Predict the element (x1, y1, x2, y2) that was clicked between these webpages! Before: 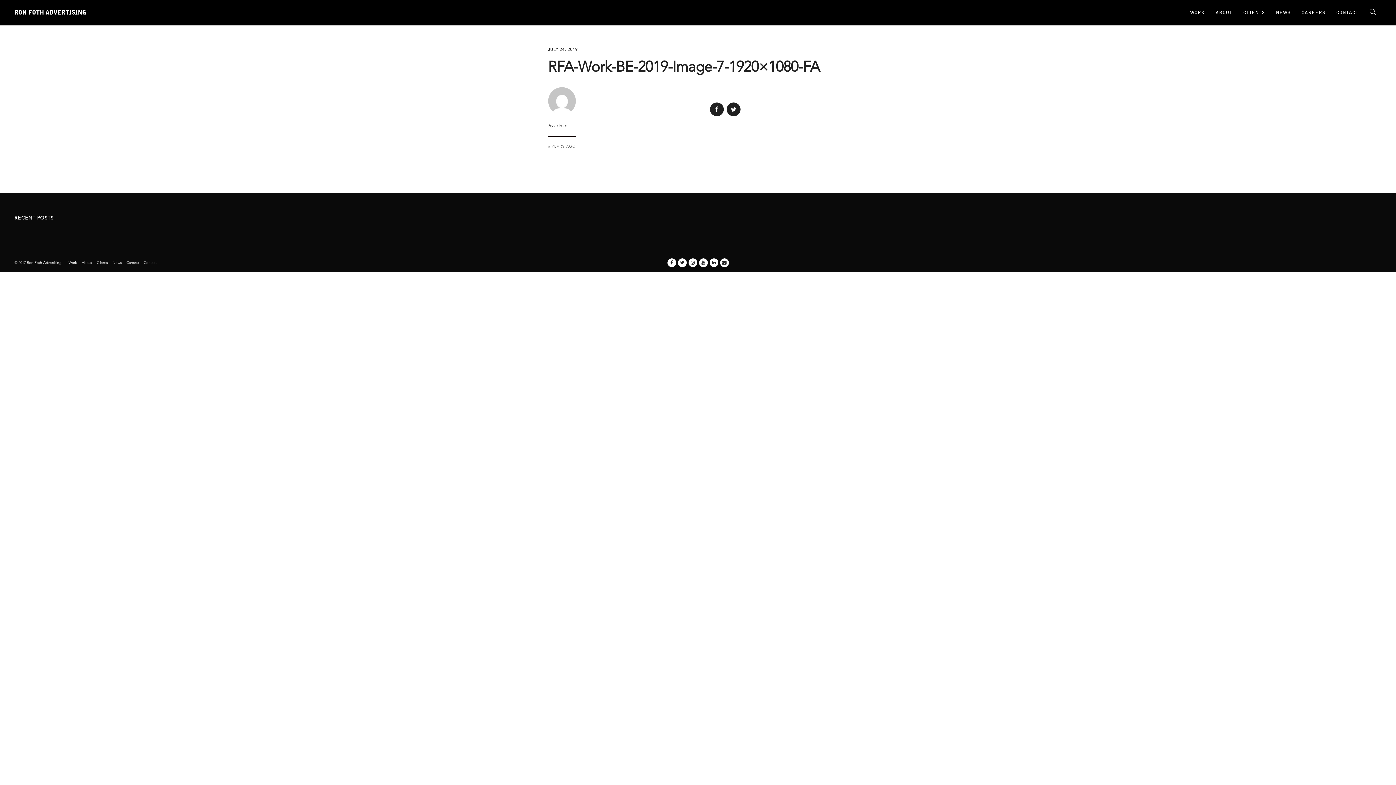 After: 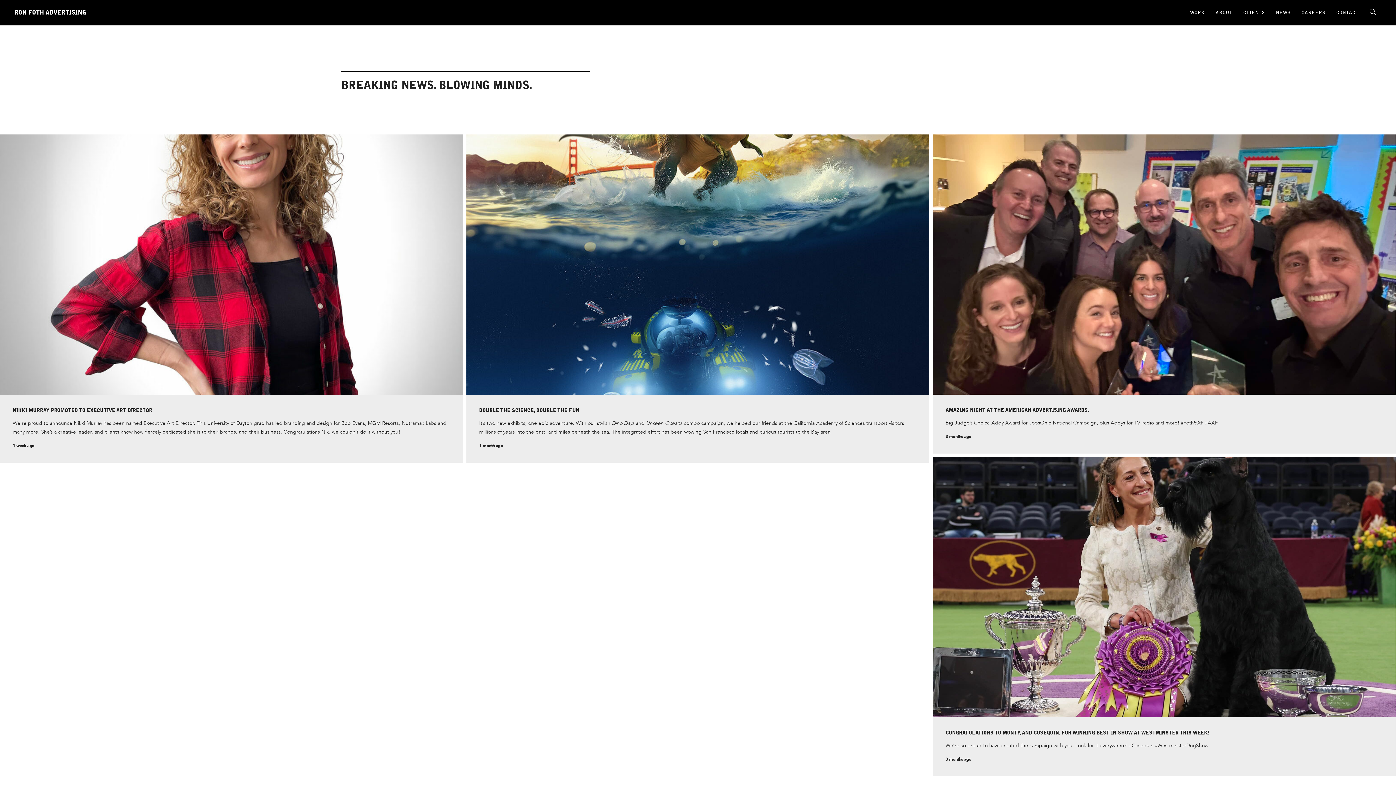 Action: bbox: (1270, 0, 1296, 25) label: NEWS